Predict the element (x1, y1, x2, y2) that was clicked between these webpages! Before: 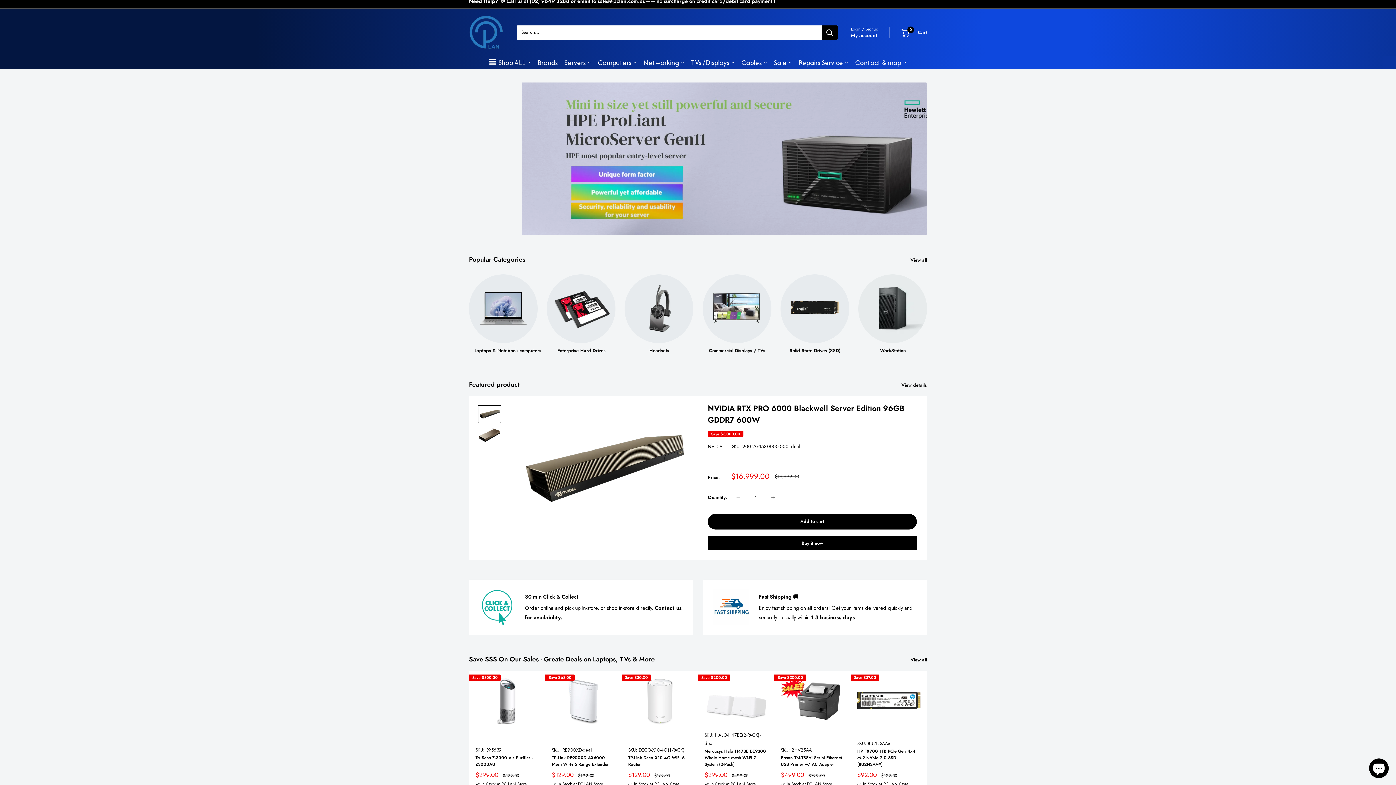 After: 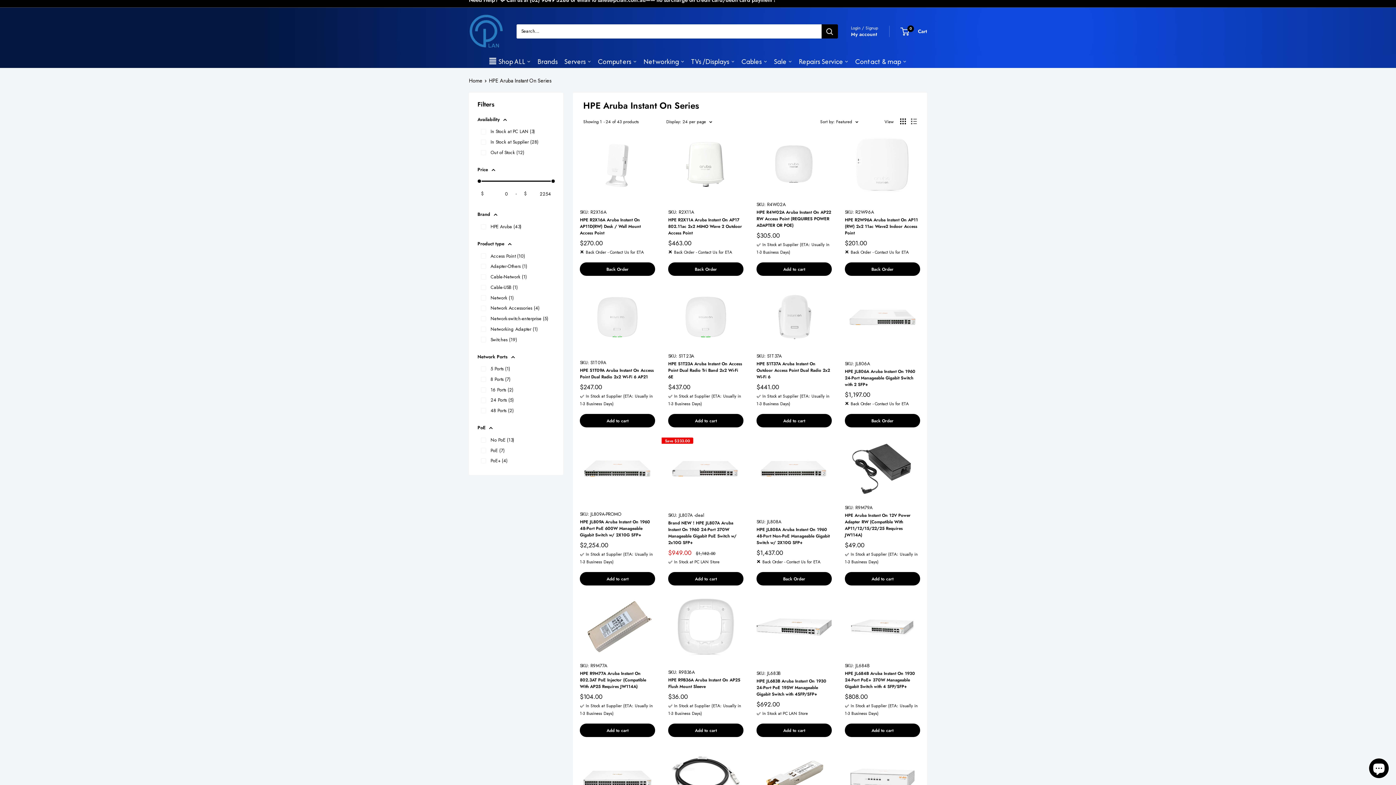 Action: bbox: (521, 91, 1030, 261)